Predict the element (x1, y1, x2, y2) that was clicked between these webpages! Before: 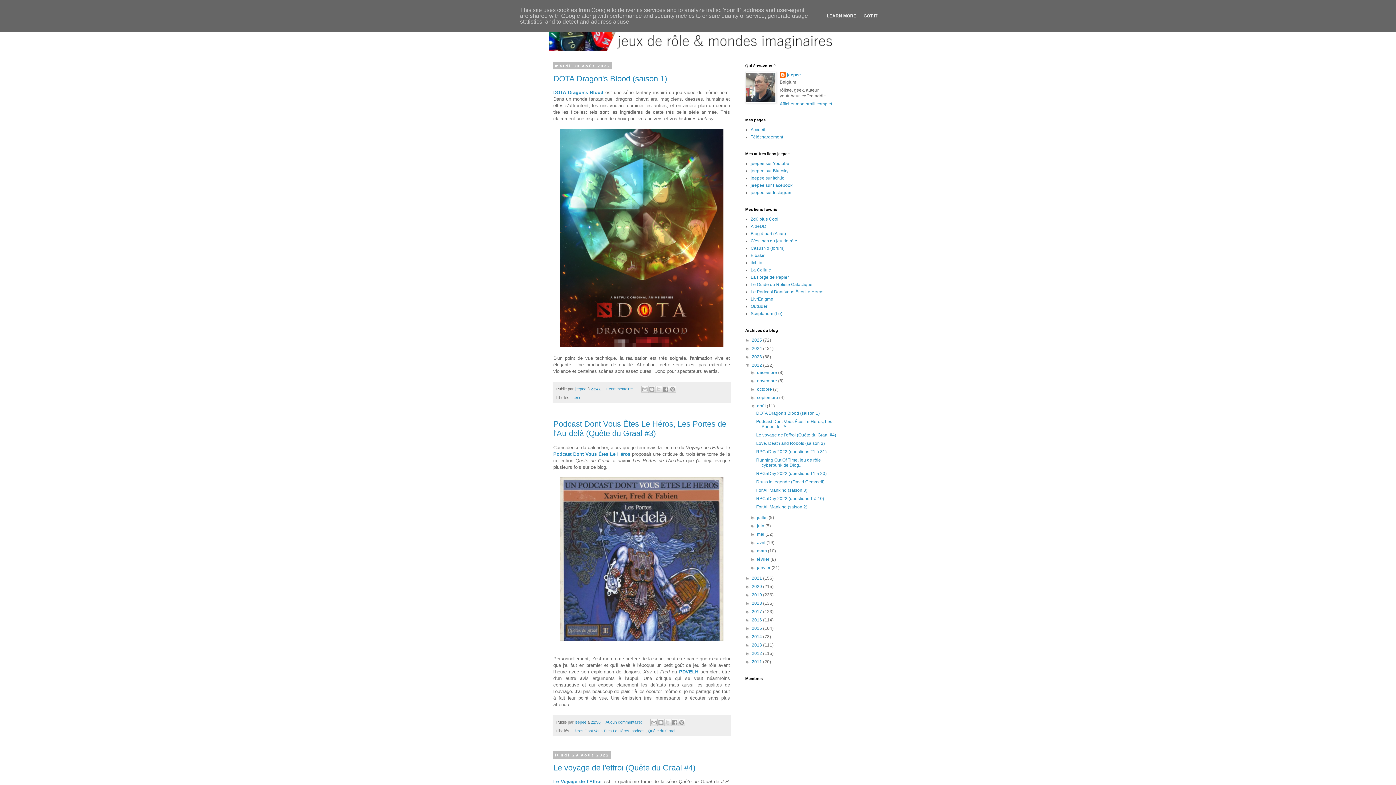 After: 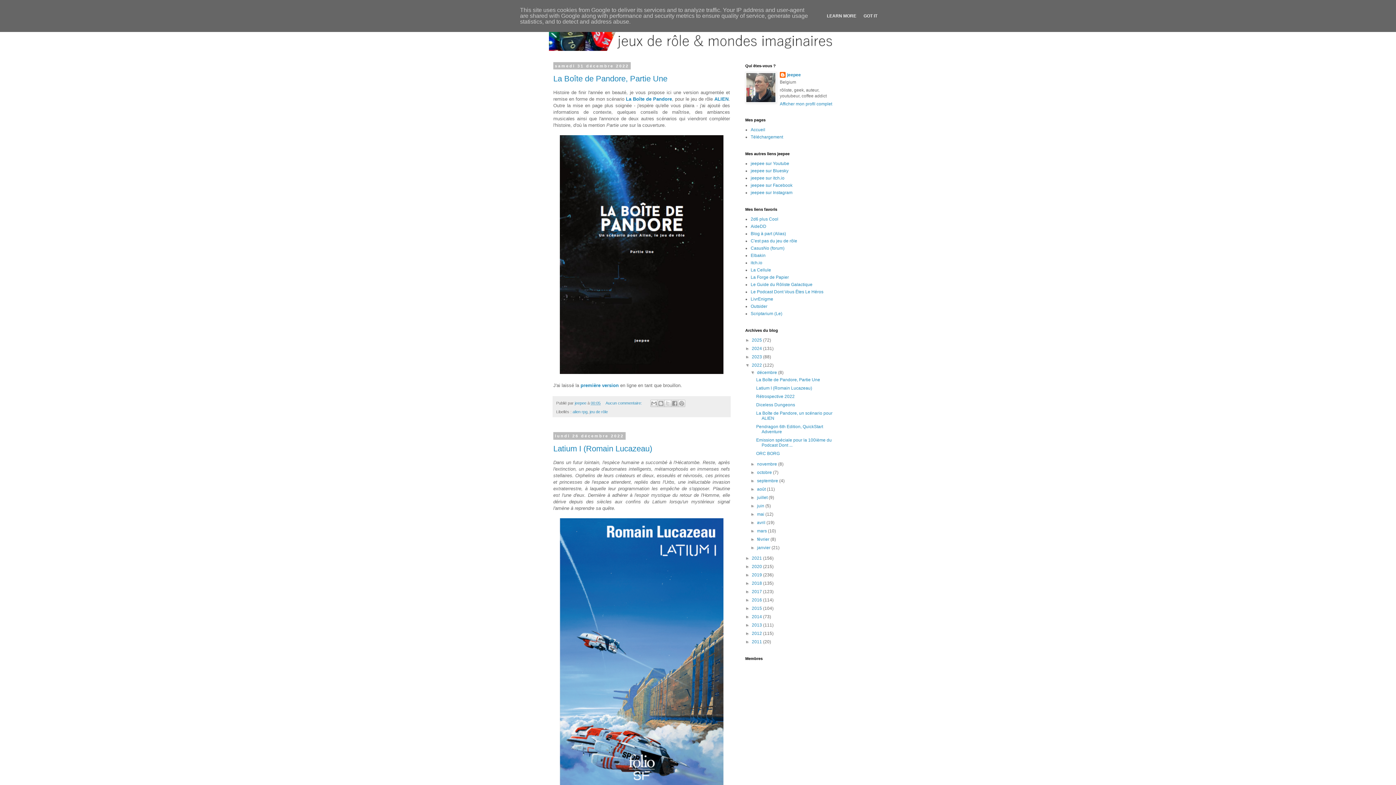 Action: bbox: (757, 370, 778, 375) label: décembre 